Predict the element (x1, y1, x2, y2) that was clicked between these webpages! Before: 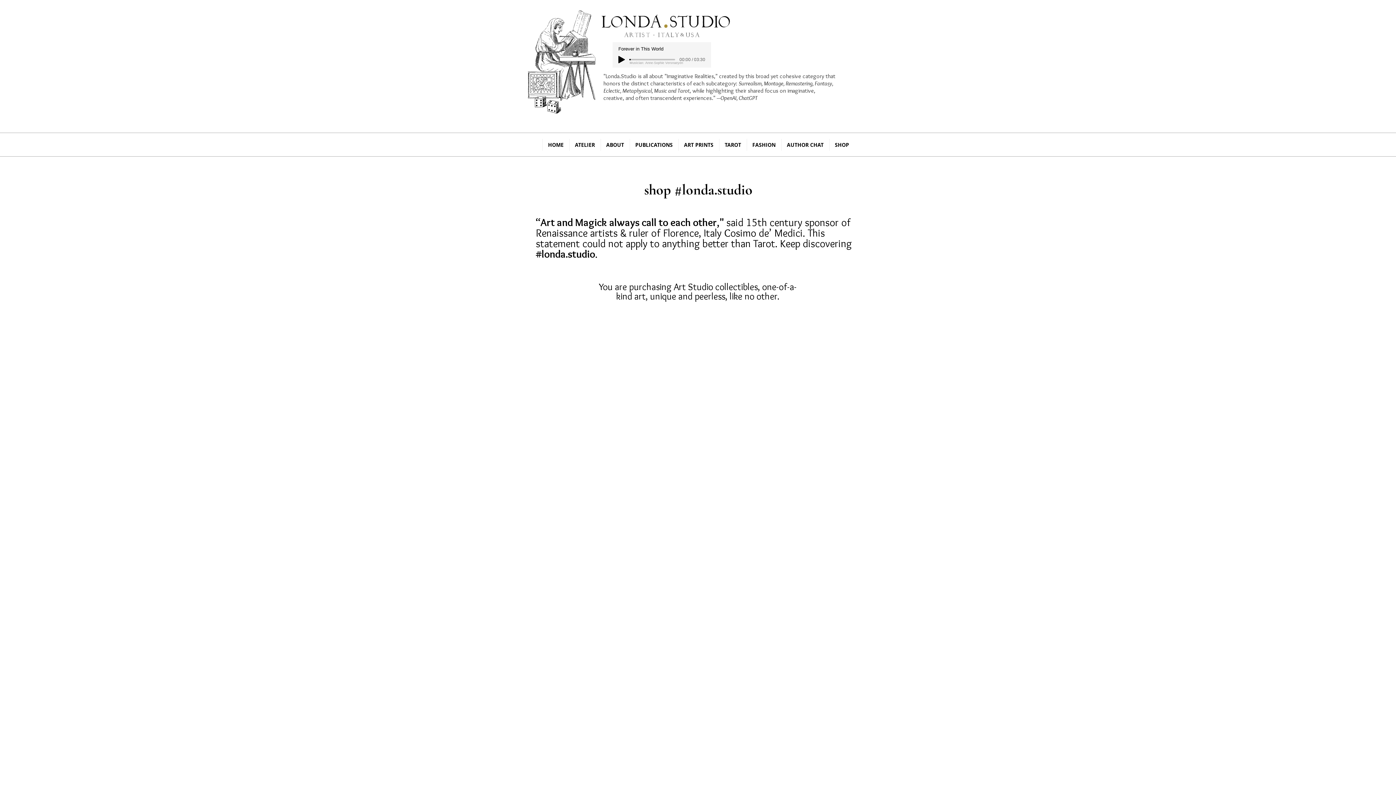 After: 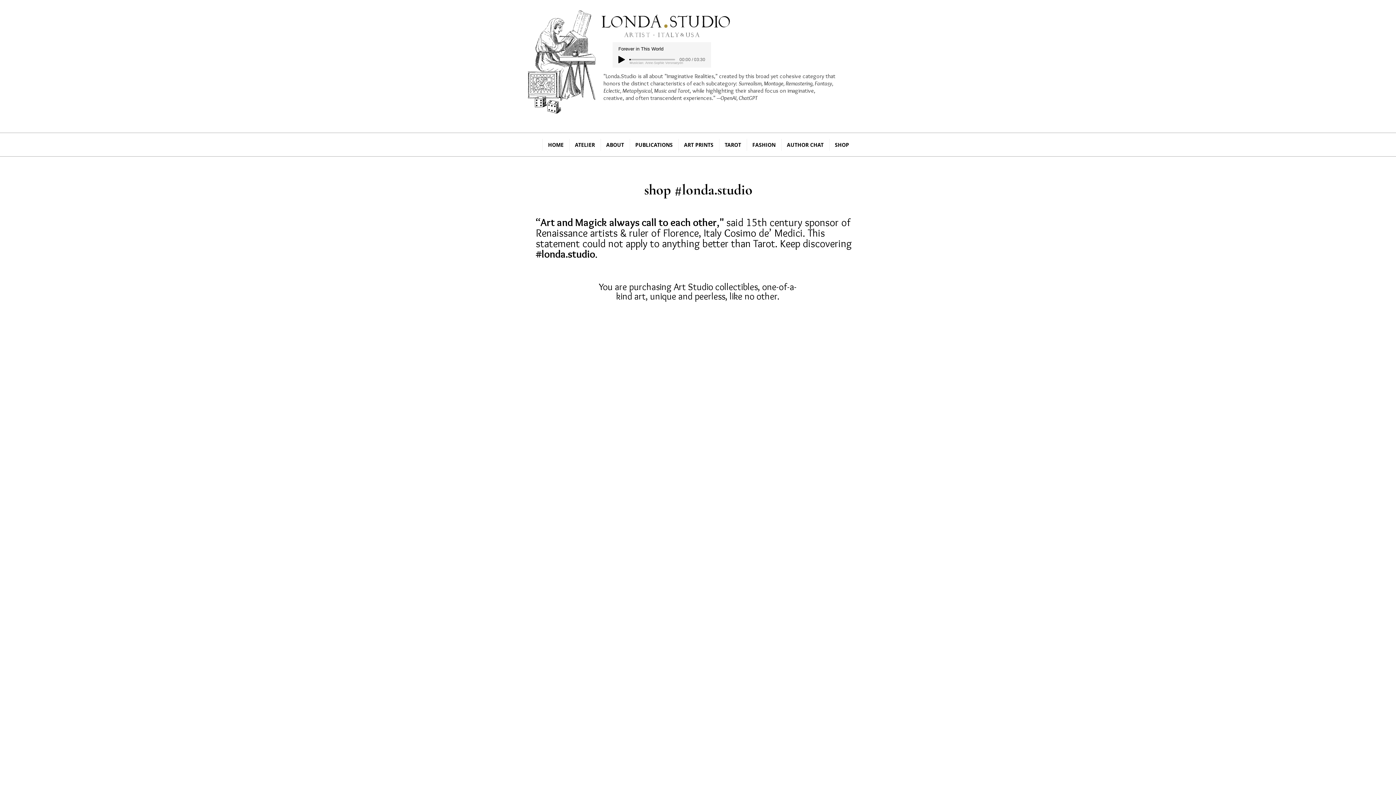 Action: bbox: (520, 480, 528, 484) label: Clear